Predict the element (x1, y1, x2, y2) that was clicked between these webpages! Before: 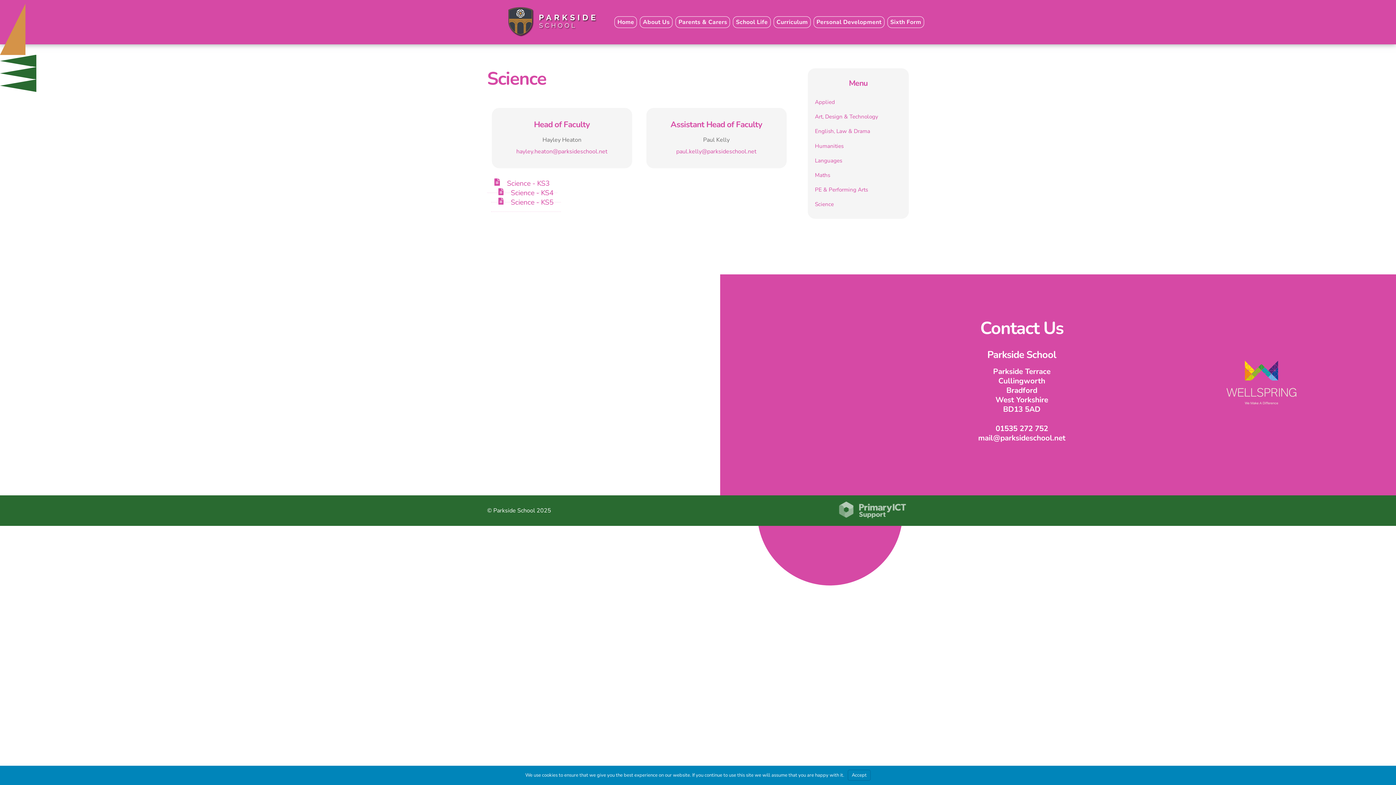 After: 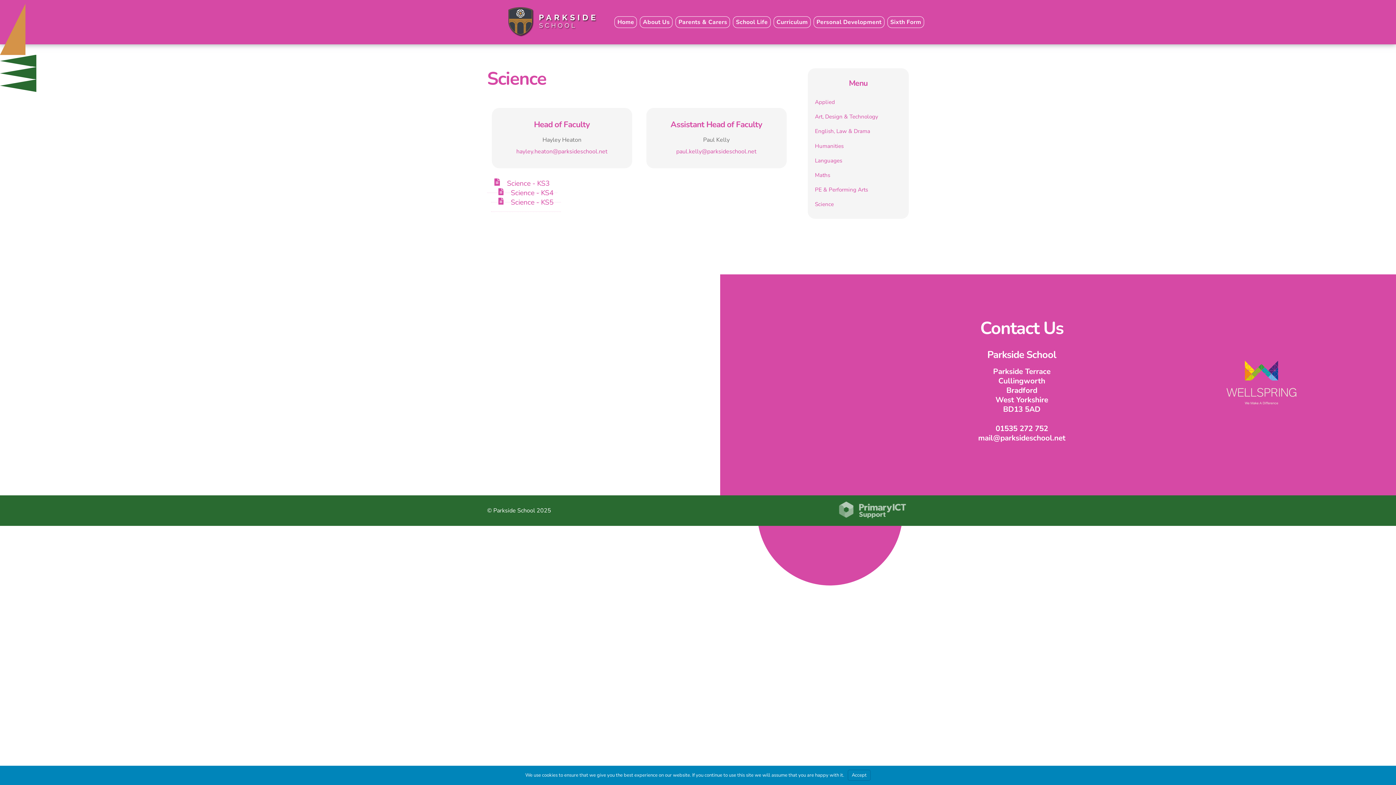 Action: label:  Science - KS4 bbox: (491, 186, 561, 202)